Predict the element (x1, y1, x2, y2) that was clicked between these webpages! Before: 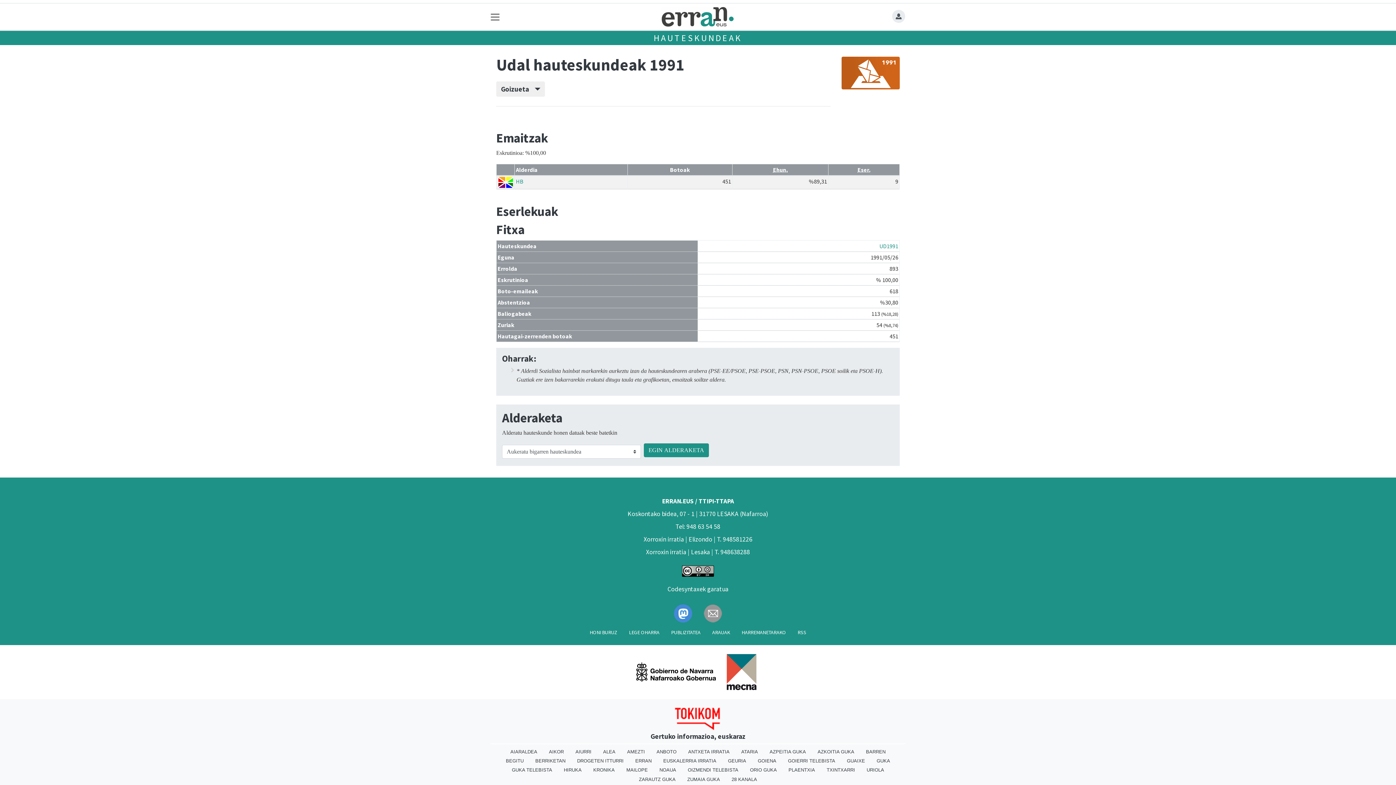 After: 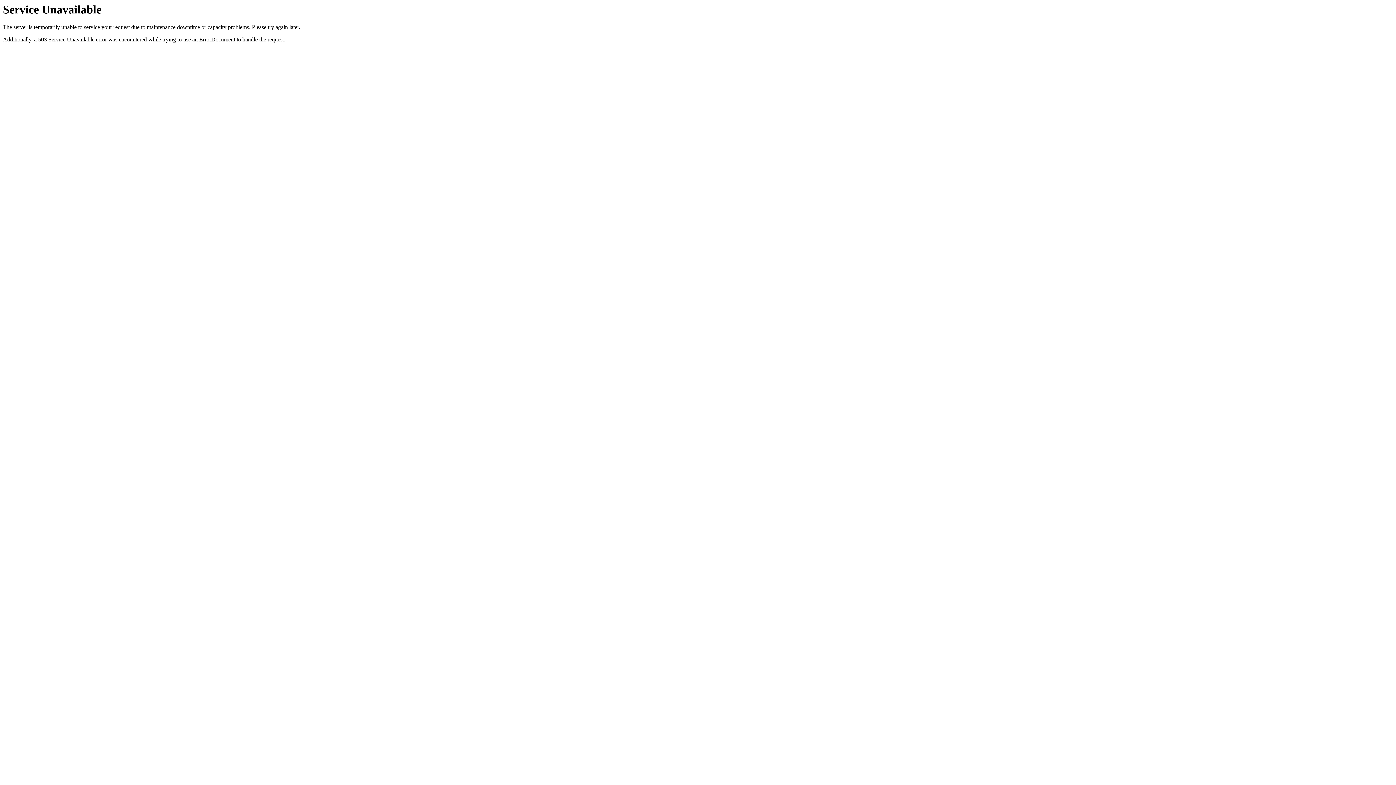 Action: bbox: (720, 668, 762, 674)